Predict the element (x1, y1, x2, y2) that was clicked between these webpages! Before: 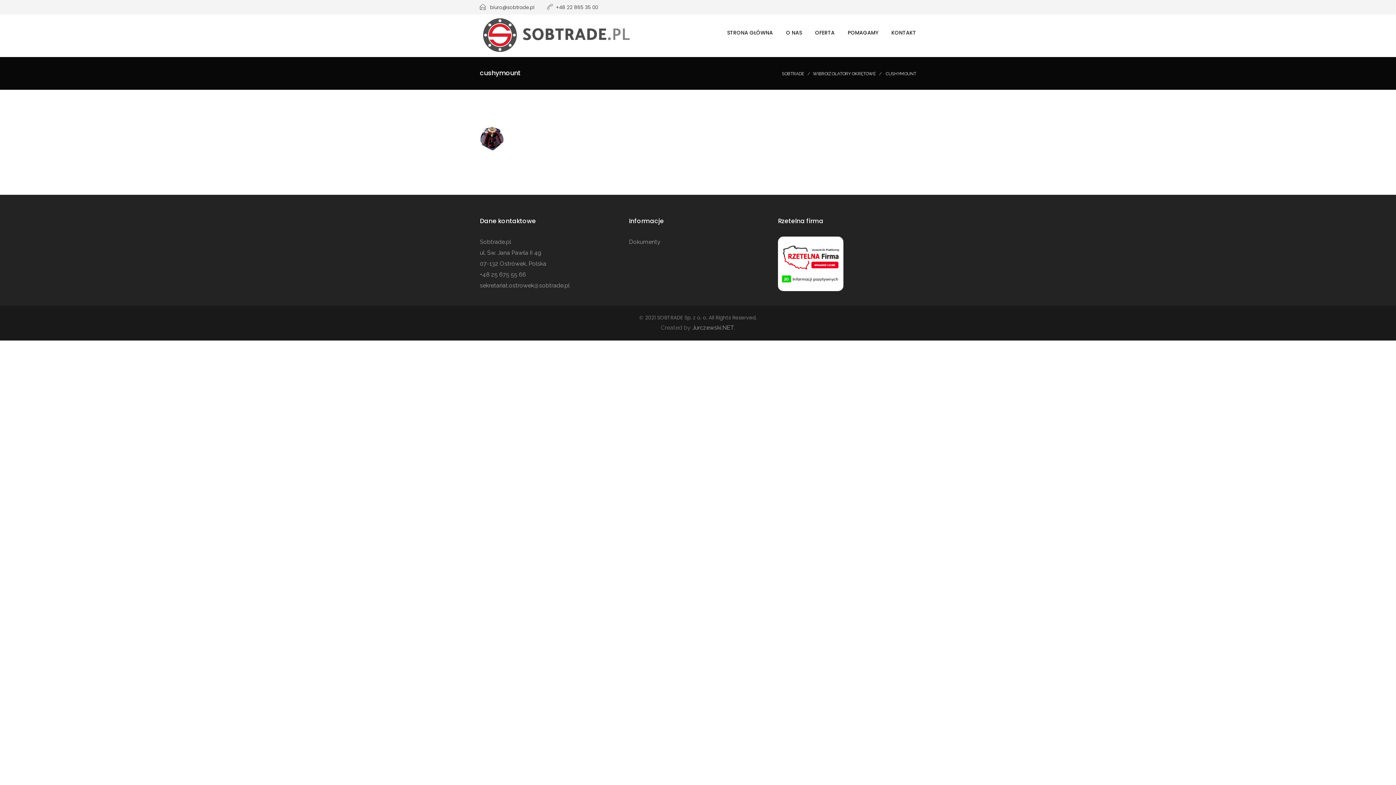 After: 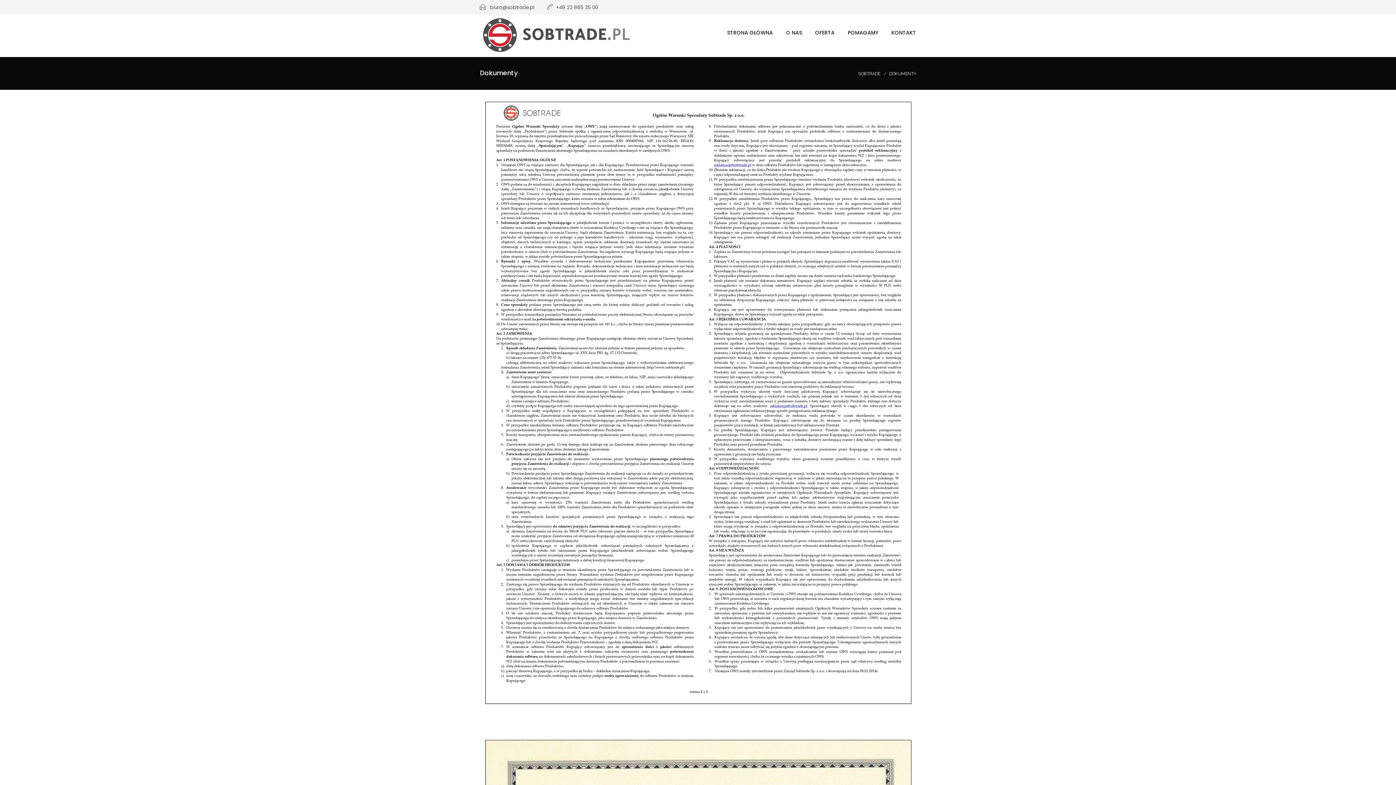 Action: bbox: (629, 238, 660, 245) label: Dokumenty